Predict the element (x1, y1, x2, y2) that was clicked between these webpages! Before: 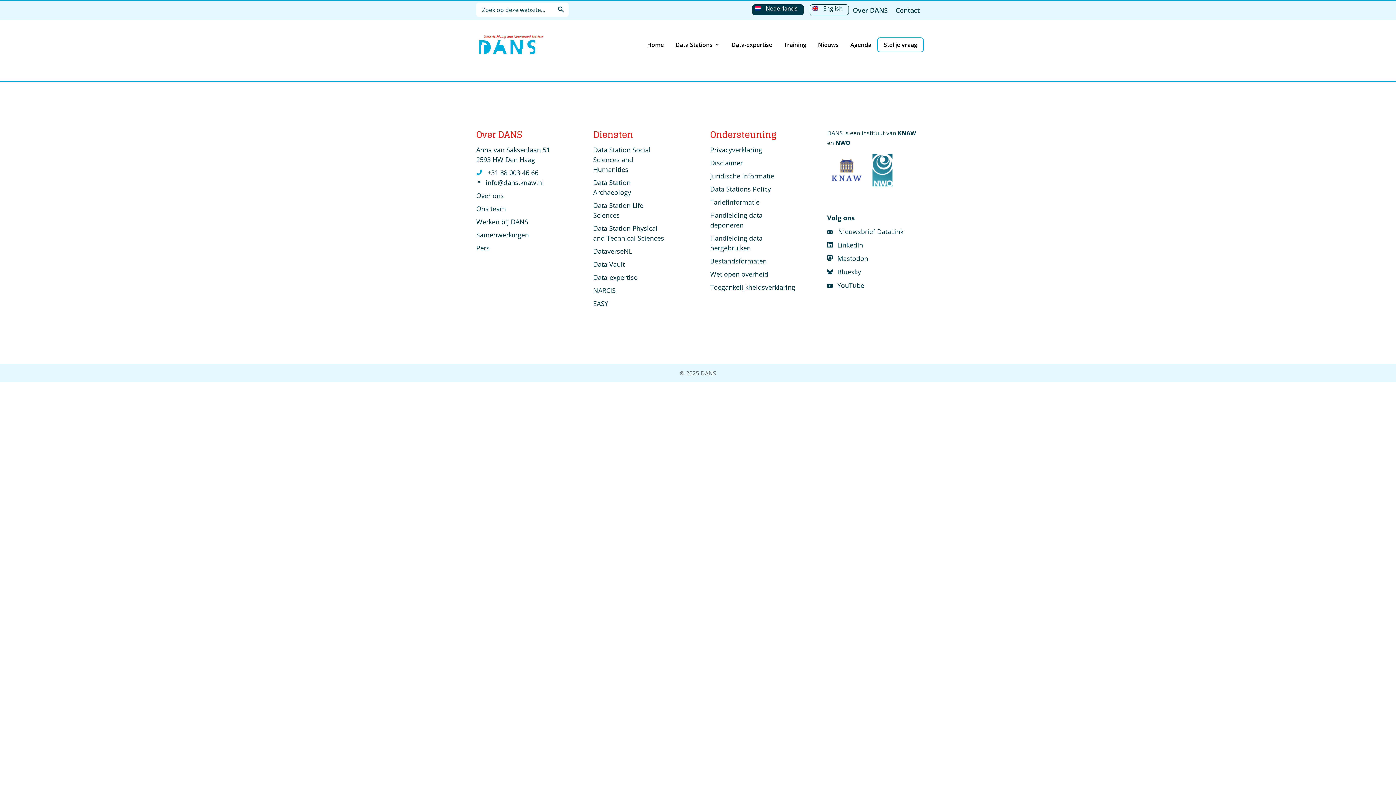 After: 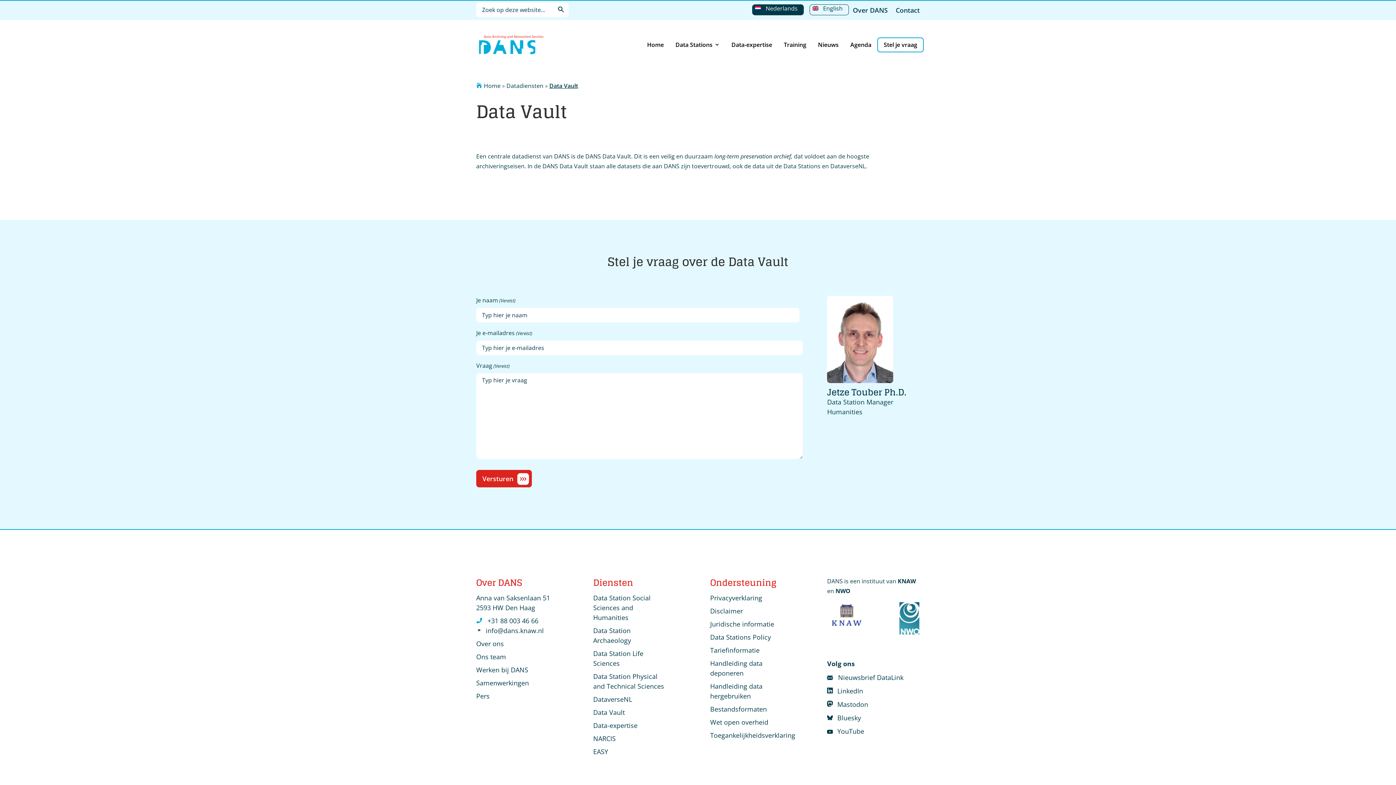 Action: bbox: (593, 259, 625, 268) label: Data Vault